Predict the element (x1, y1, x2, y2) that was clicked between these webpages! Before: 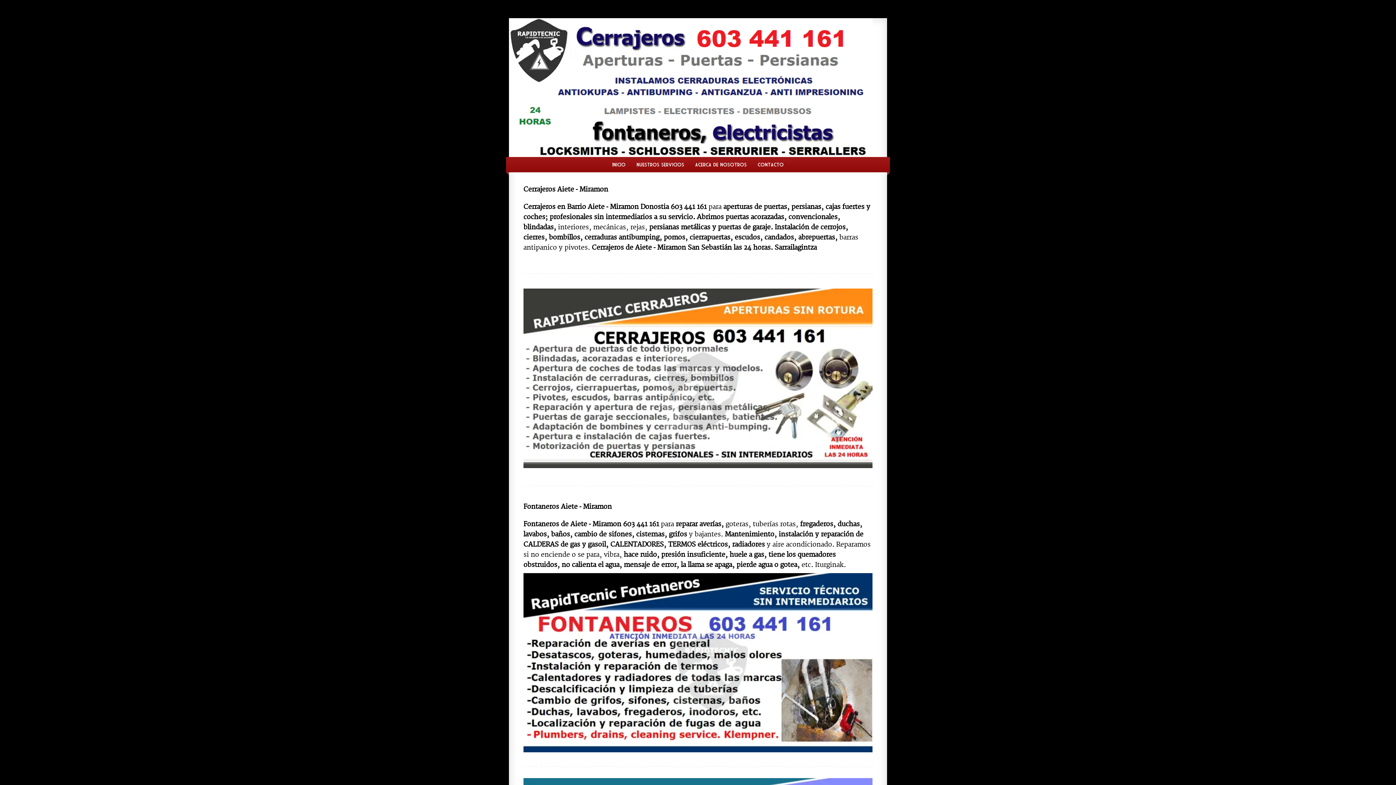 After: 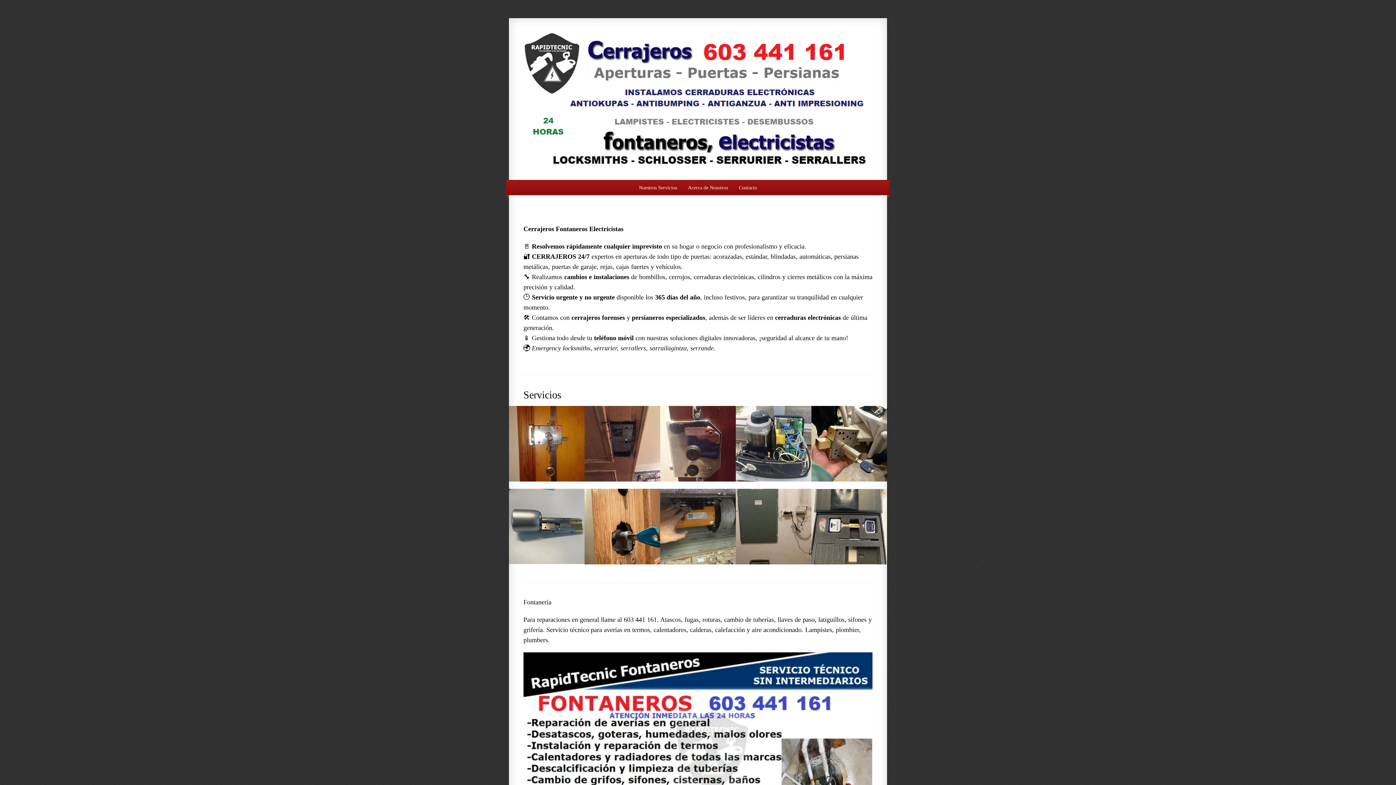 Action: label: Inicio bbox: (612, 162, 625, 167)